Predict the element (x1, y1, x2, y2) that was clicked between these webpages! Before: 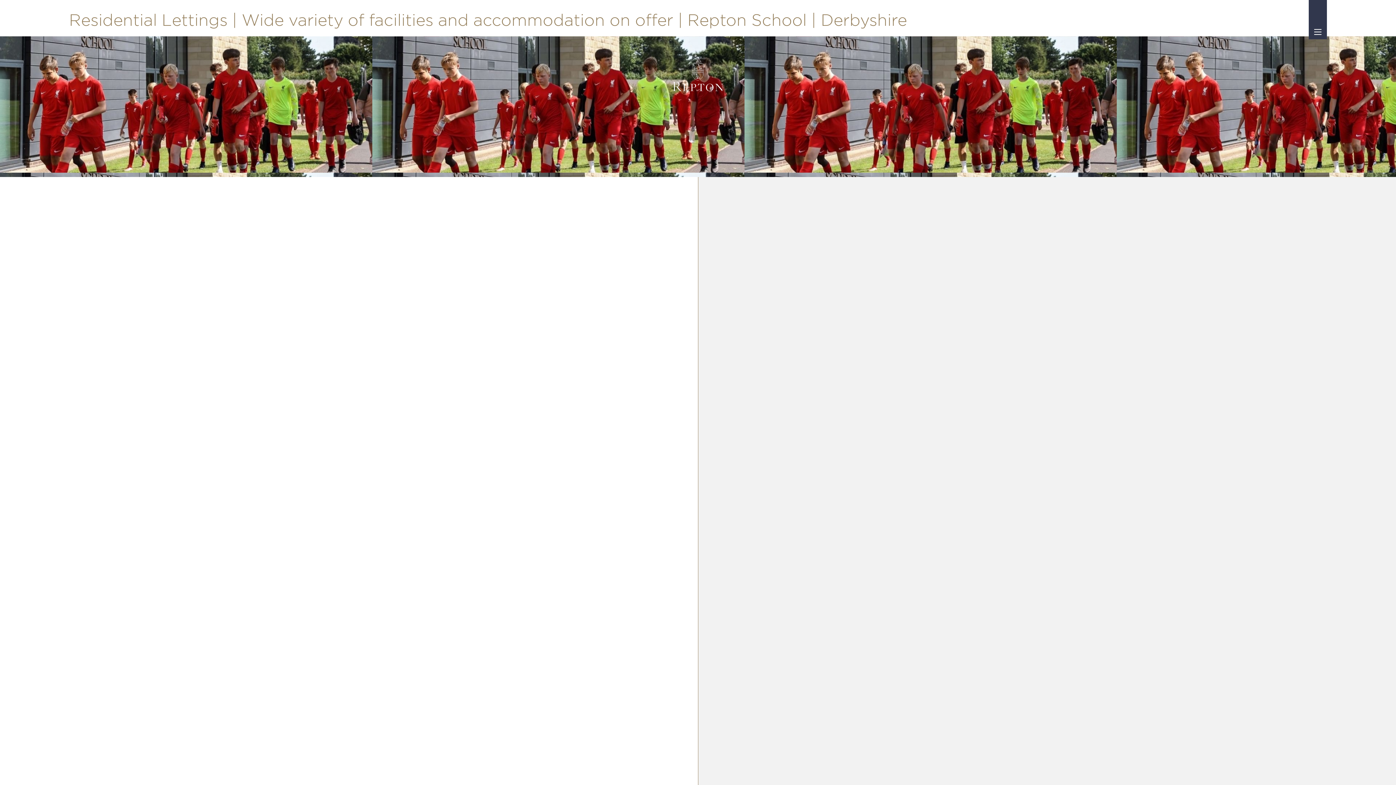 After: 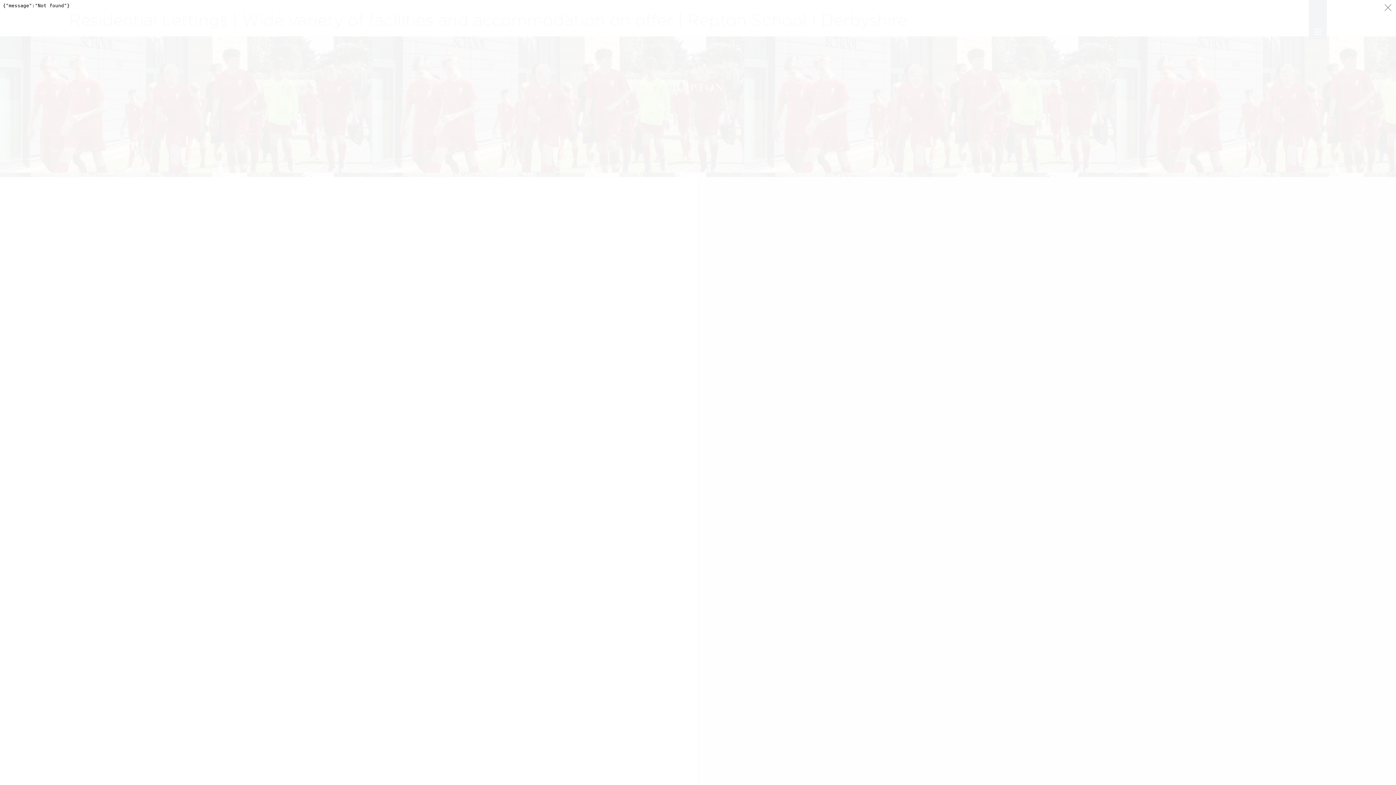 Action: label: CLICK TO READ bbox: (698, 213, 1396, 680)